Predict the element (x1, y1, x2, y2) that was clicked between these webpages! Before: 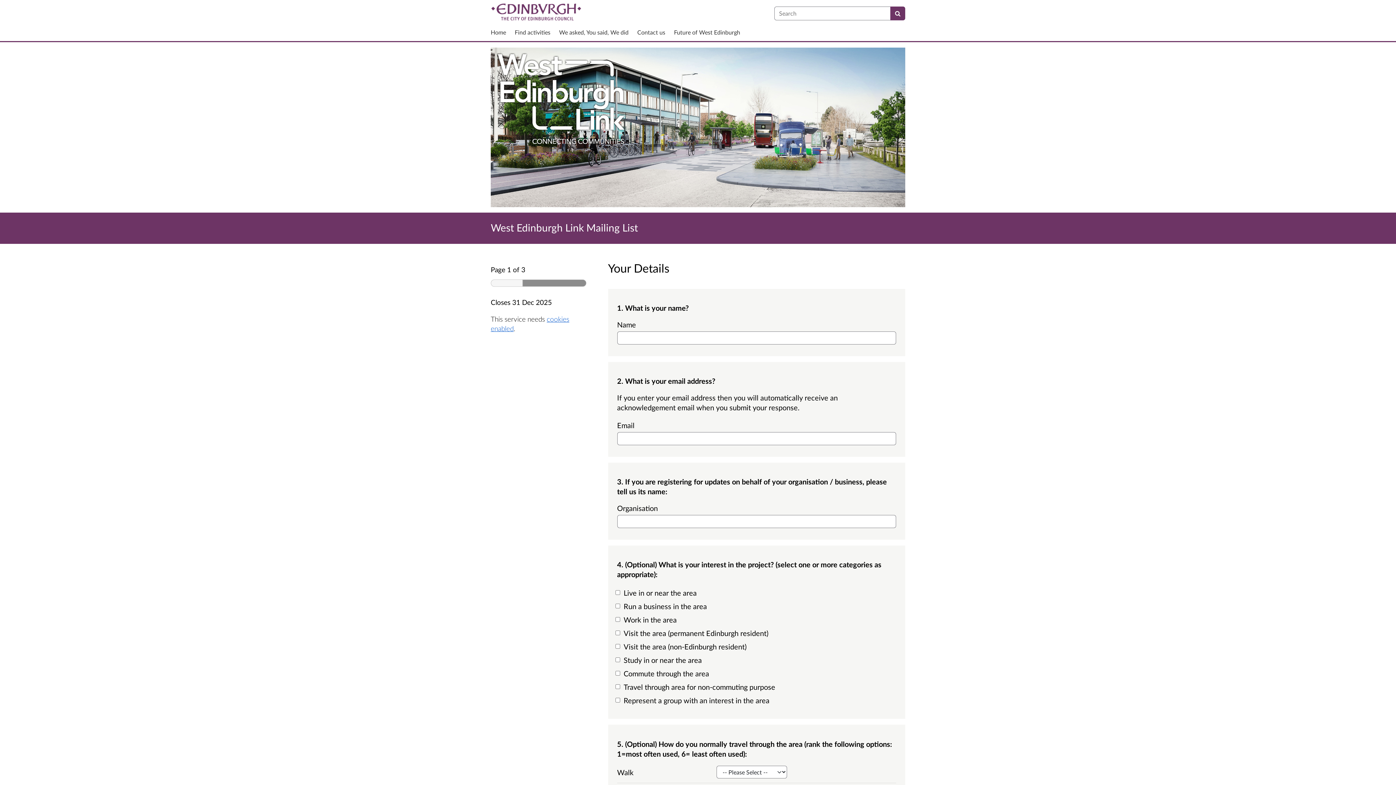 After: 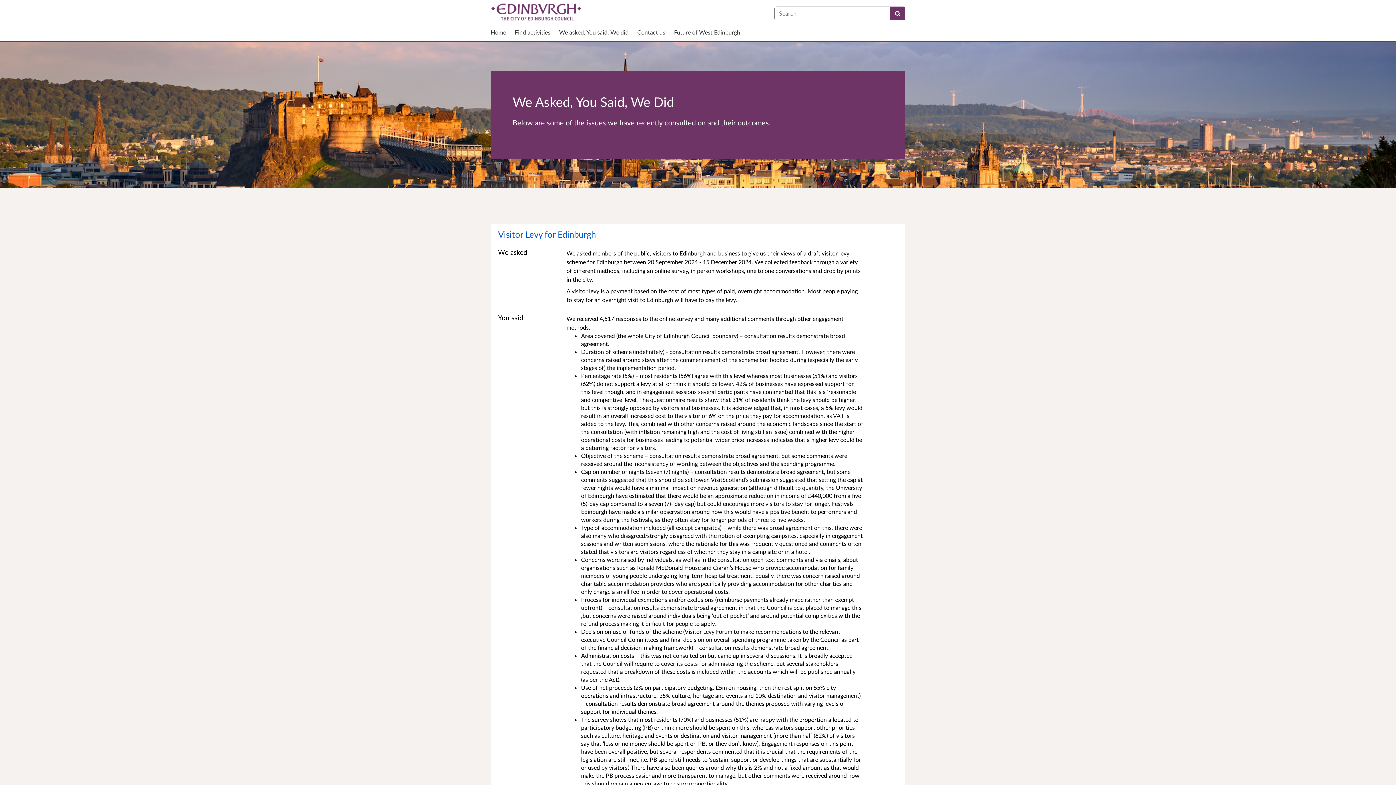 Action: bbox: (559, 28, 632, 36) label: We asked, You said, We did